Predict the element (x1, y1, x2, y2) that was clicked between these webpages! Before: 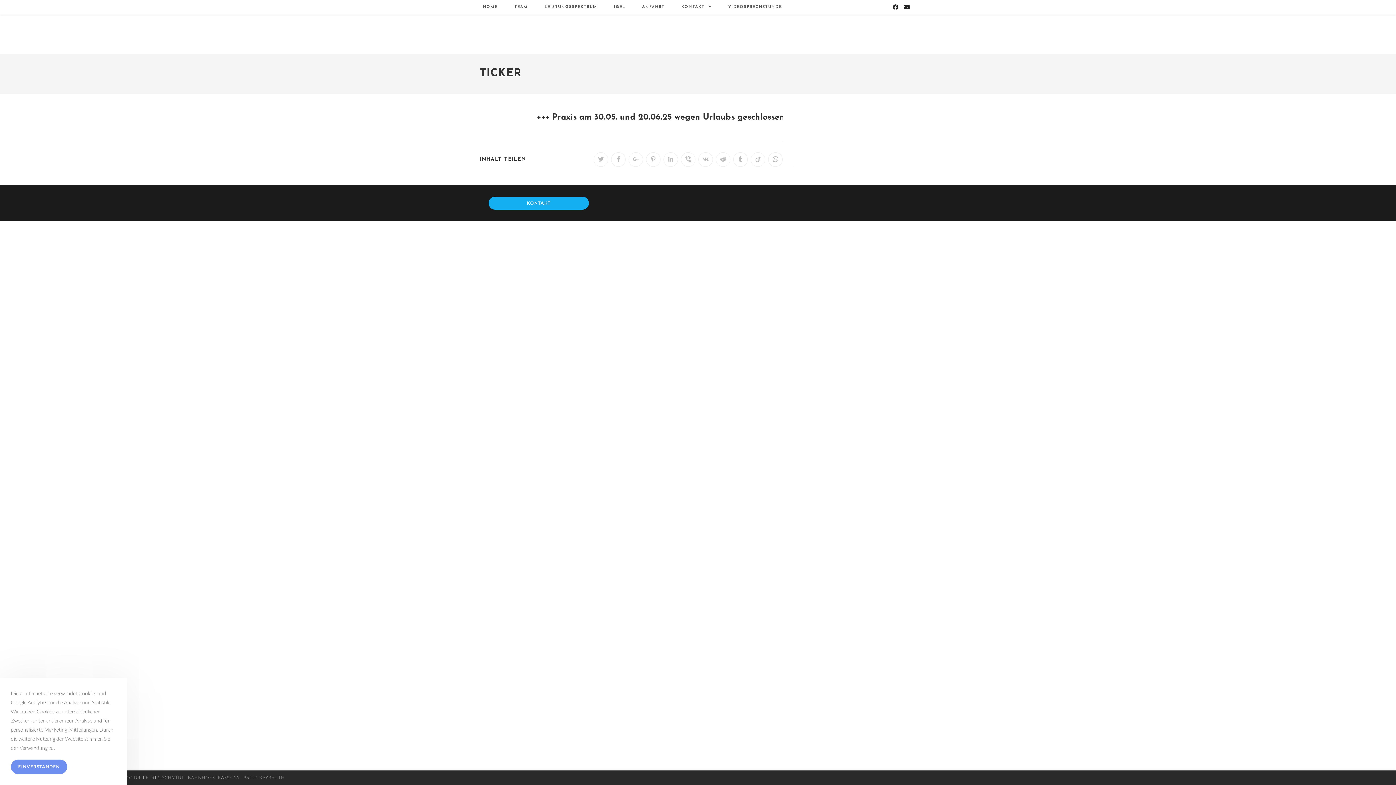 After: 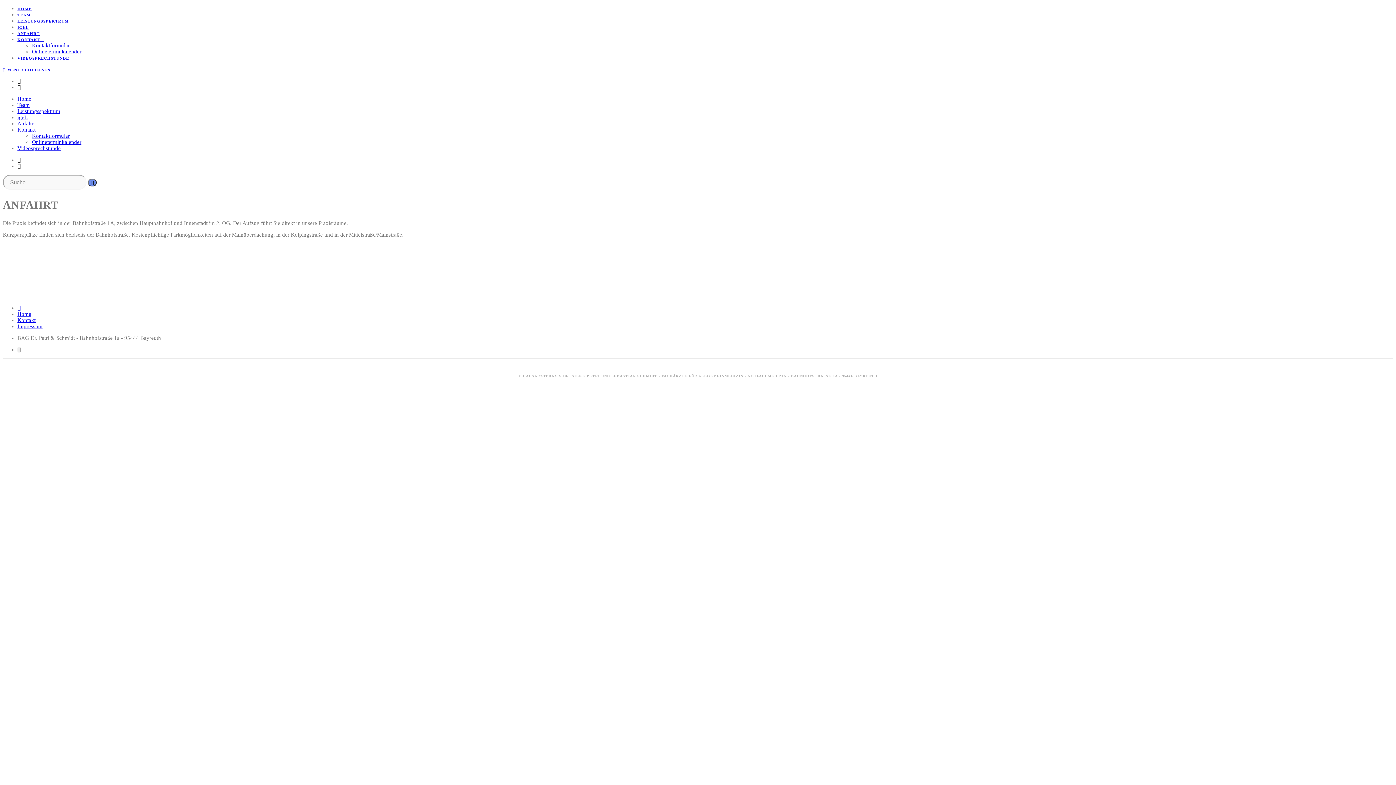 Action: bbox: (633, 0, 673, 14) label: ANFAHRT